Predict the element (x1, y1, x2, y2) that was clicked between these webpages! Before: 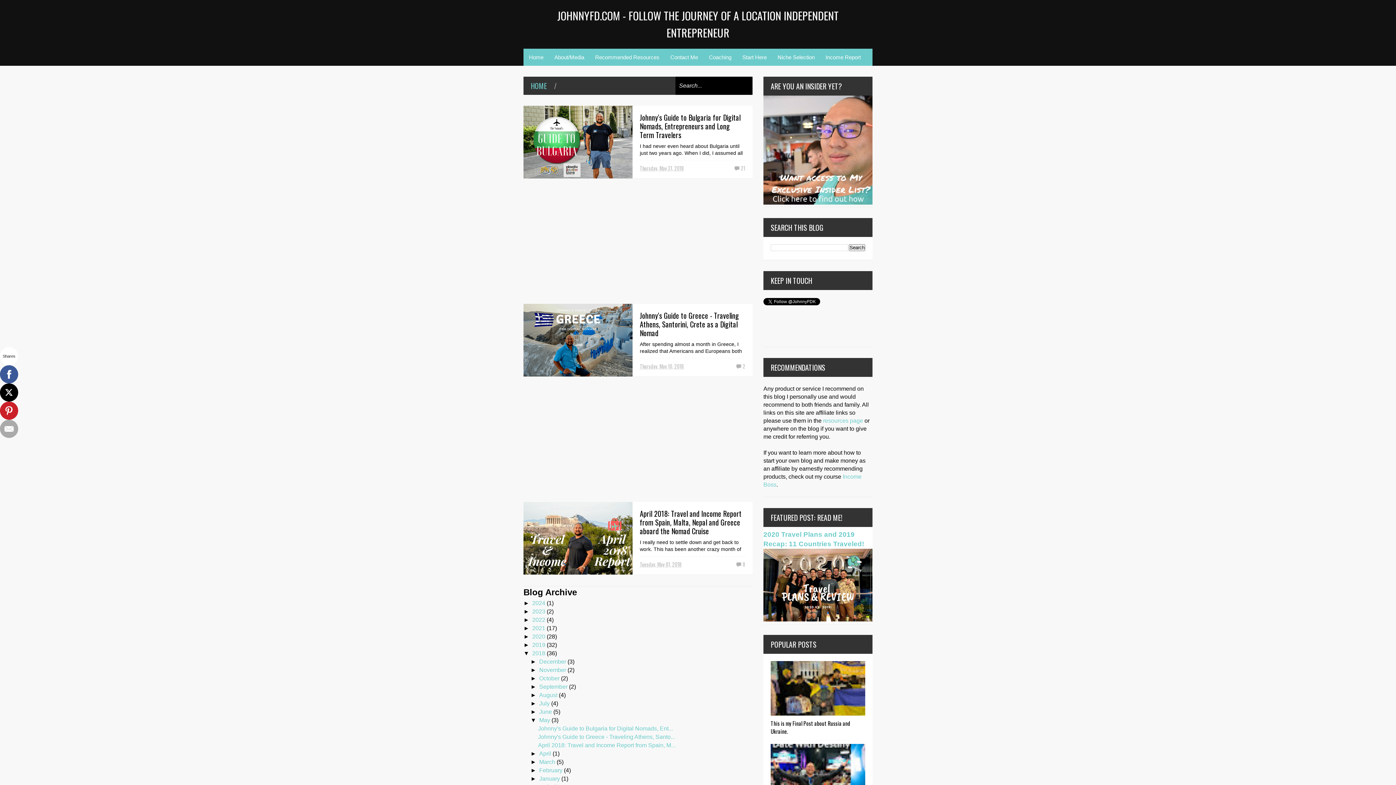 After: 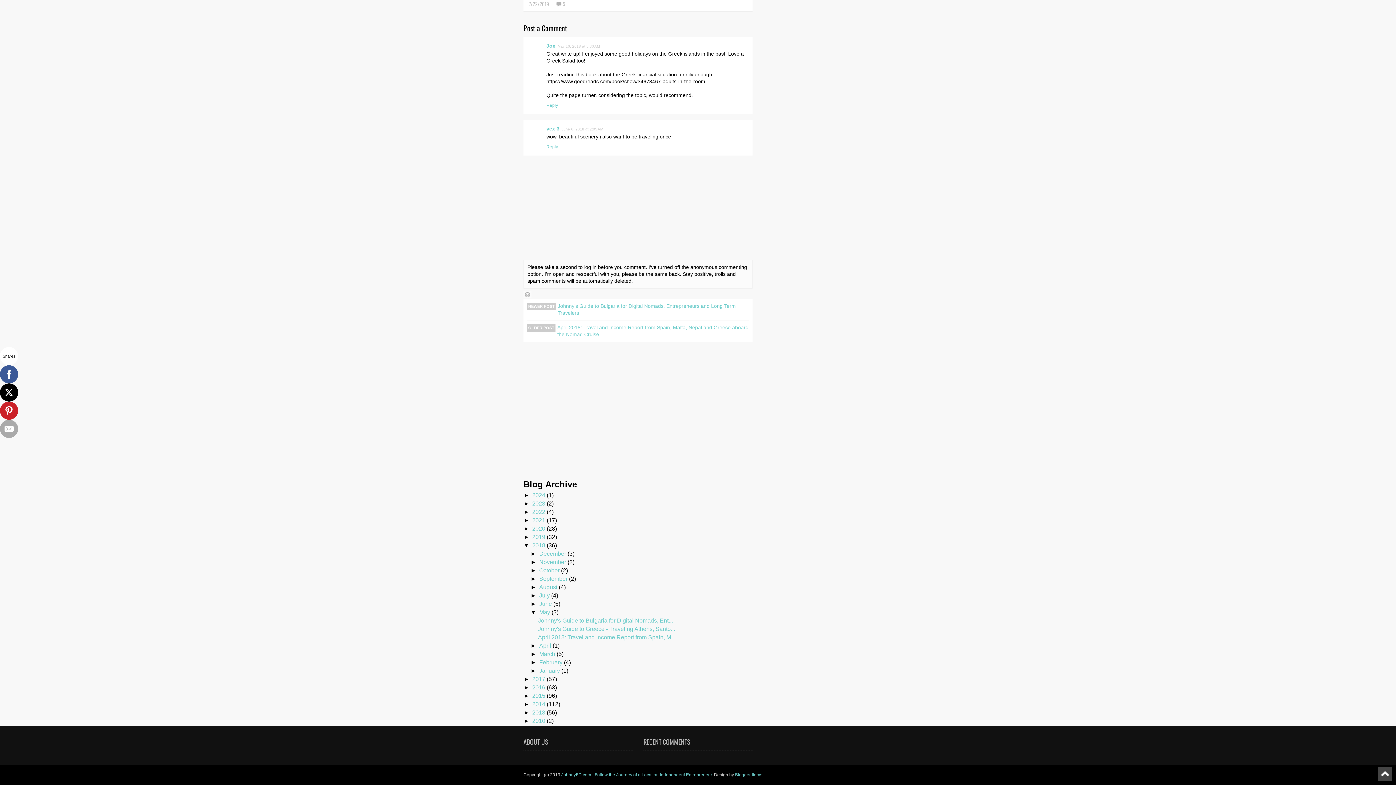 Action: label: 2 bbox: (736, 362, 745, 370)